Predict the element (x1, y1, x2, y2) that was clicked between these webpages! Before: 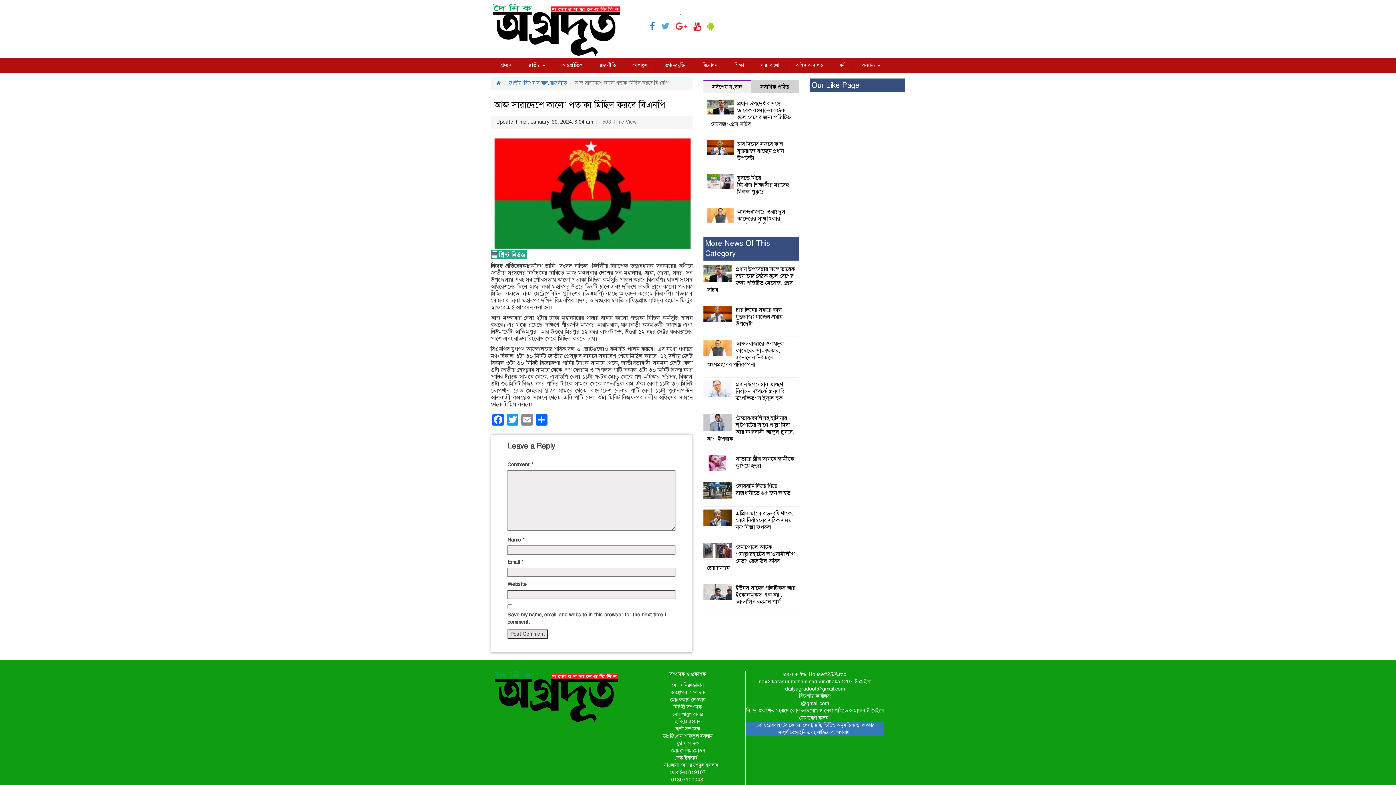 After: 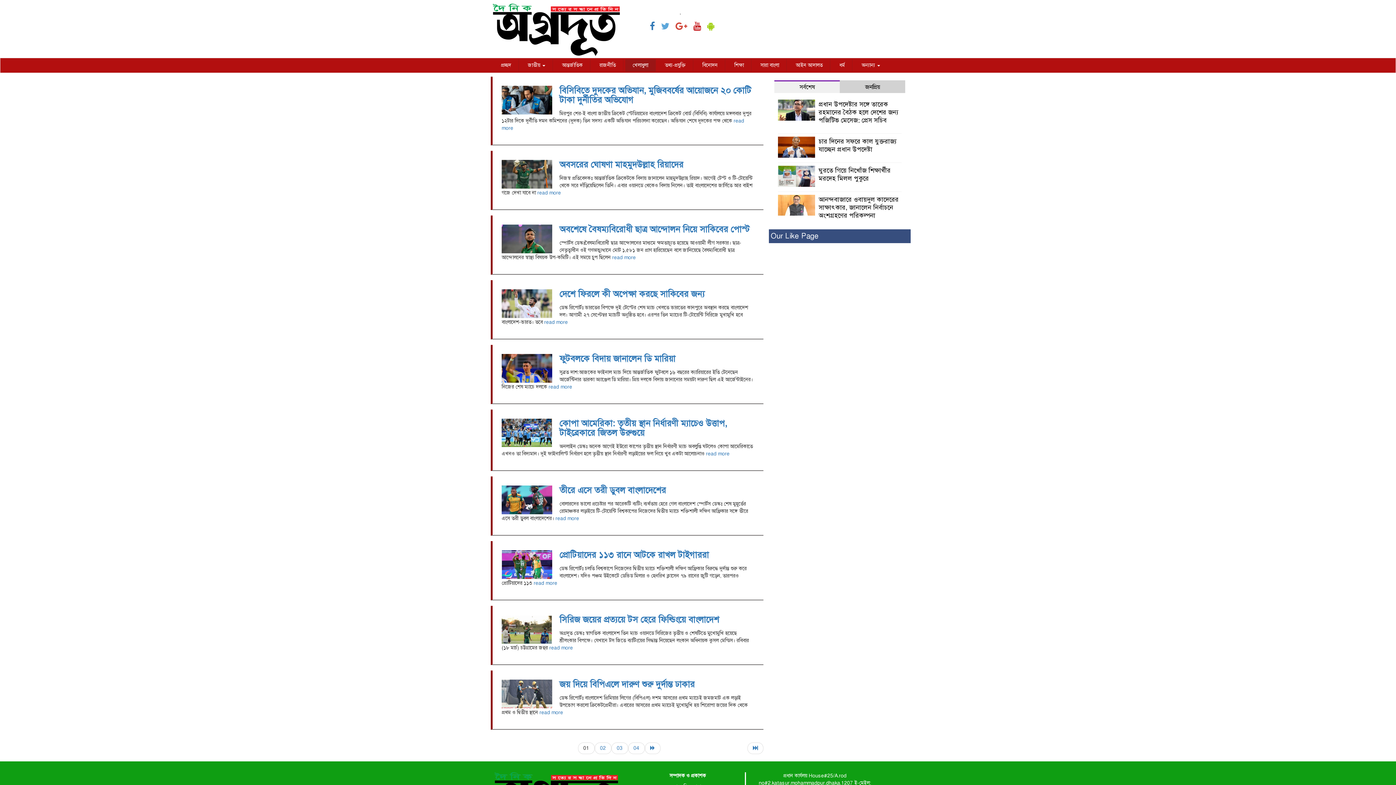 Action: label: খেলাধুলা bbox: (625, 59, 655, 71)